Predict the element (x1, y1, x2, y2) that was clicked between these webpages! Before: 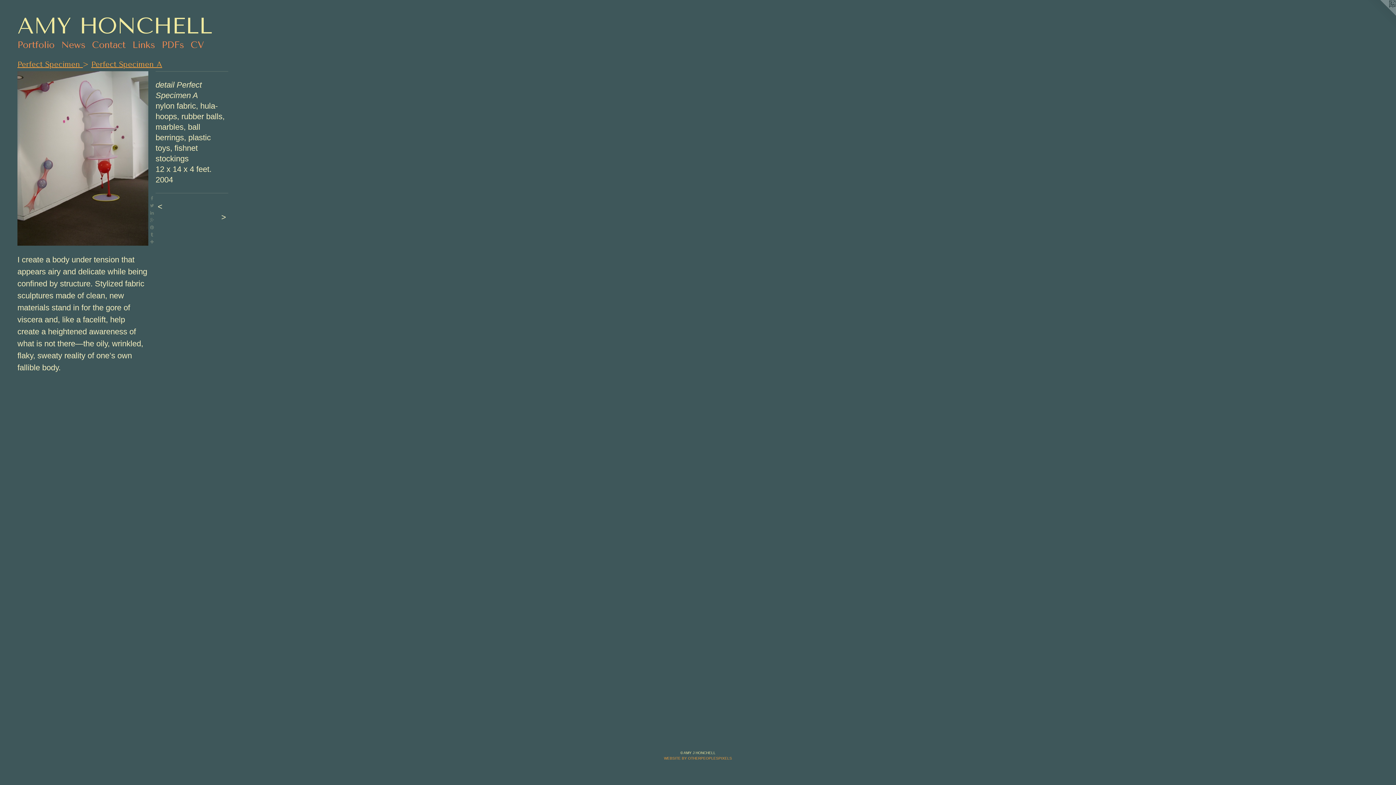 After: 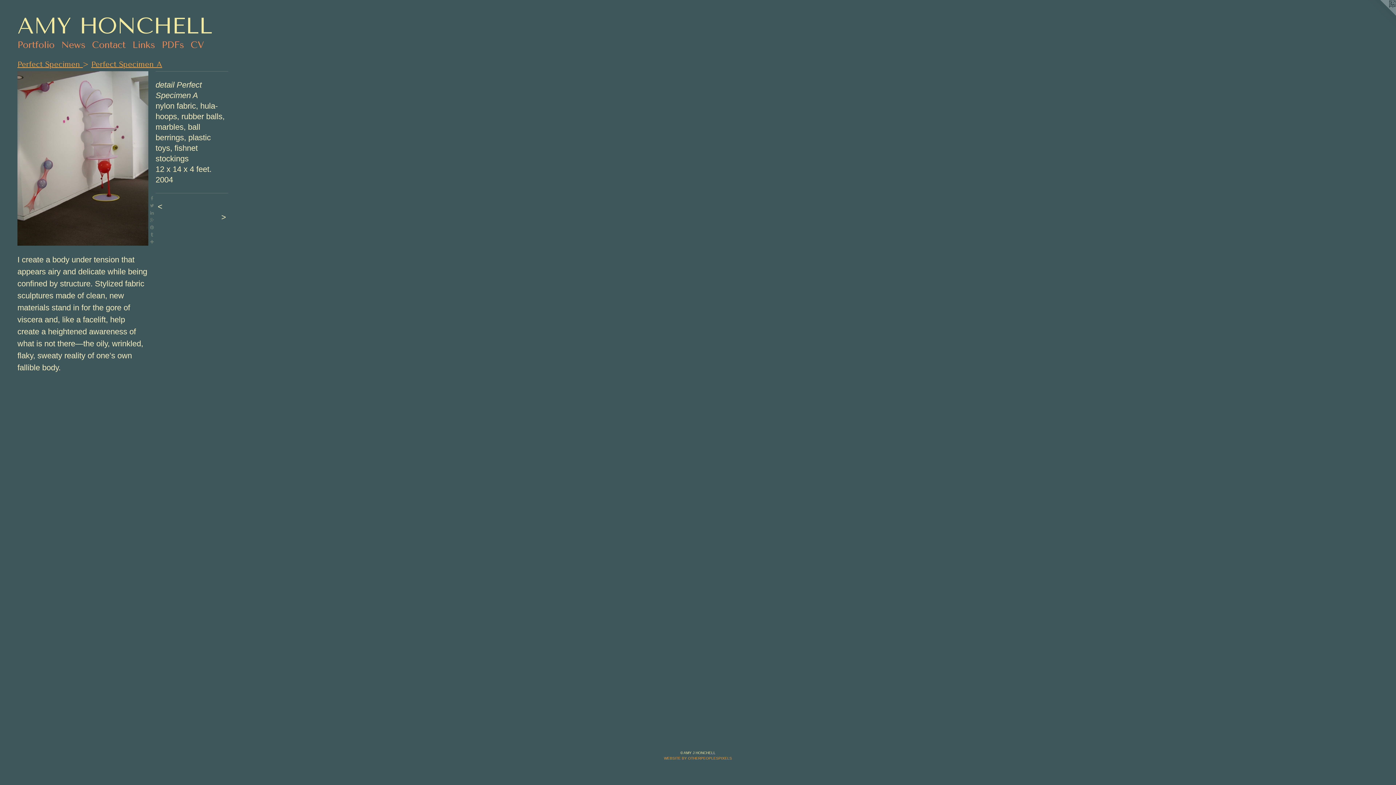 Action: bbox: (1367, 0, 1396, 29)